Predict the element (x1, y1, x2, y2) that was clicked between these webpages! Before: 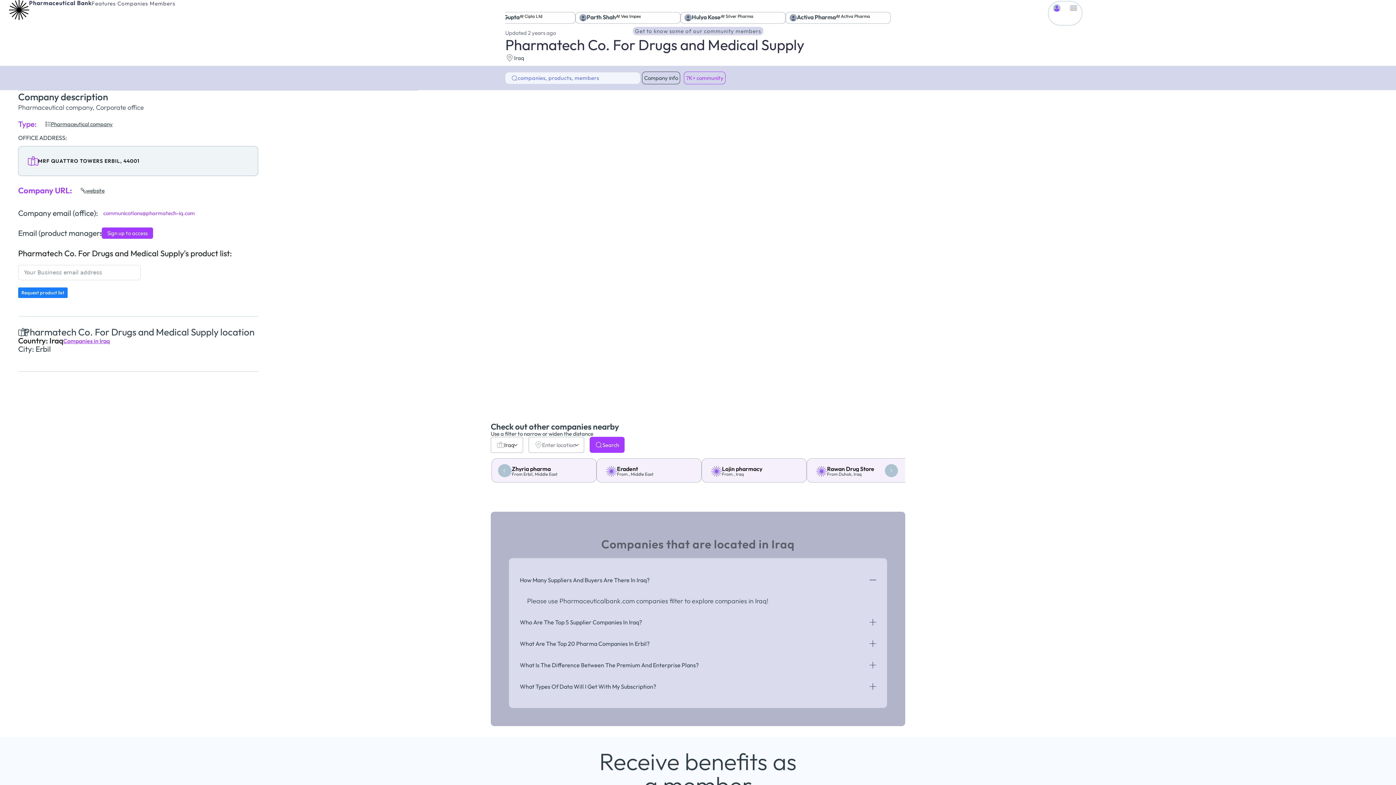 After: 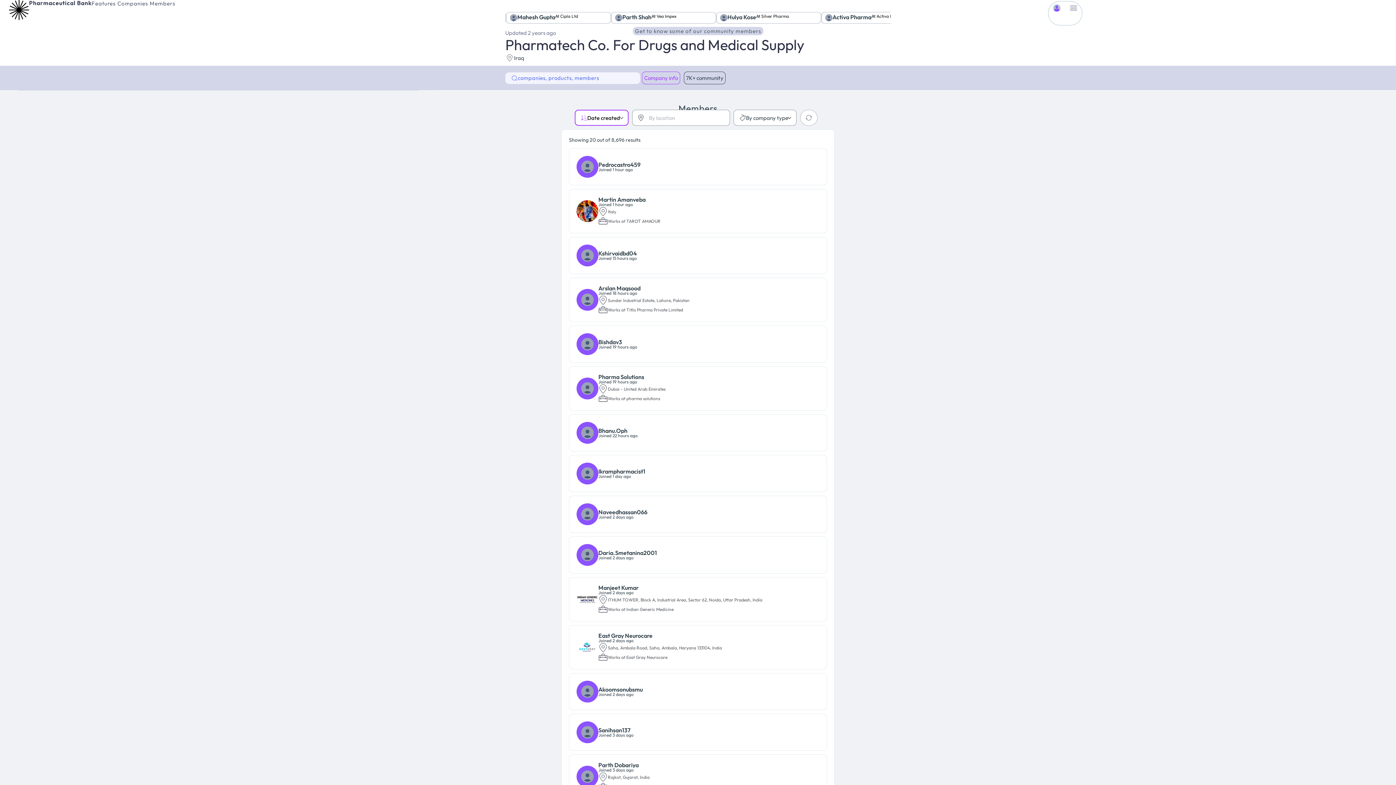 Action: bbox: (684, 71, 725, 84) label: 7K+ community